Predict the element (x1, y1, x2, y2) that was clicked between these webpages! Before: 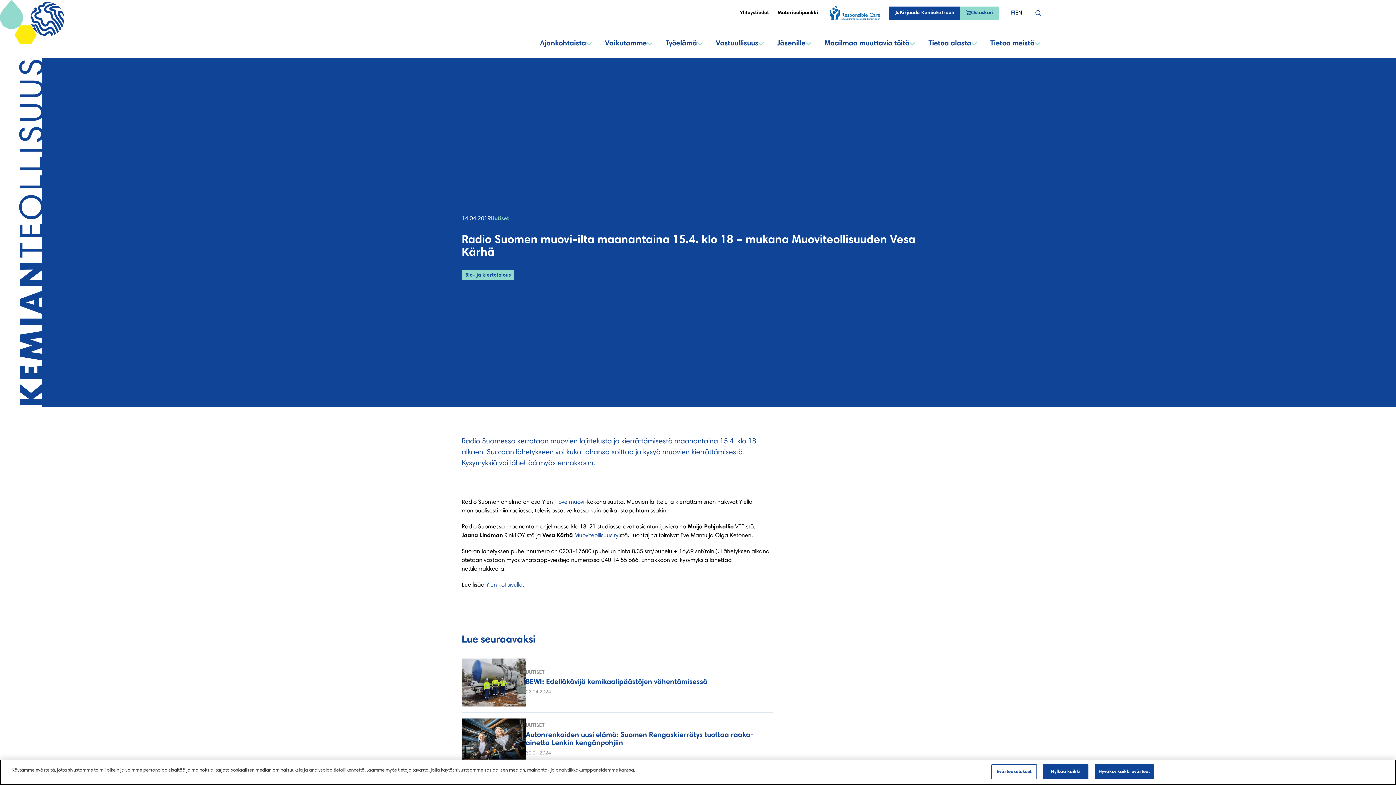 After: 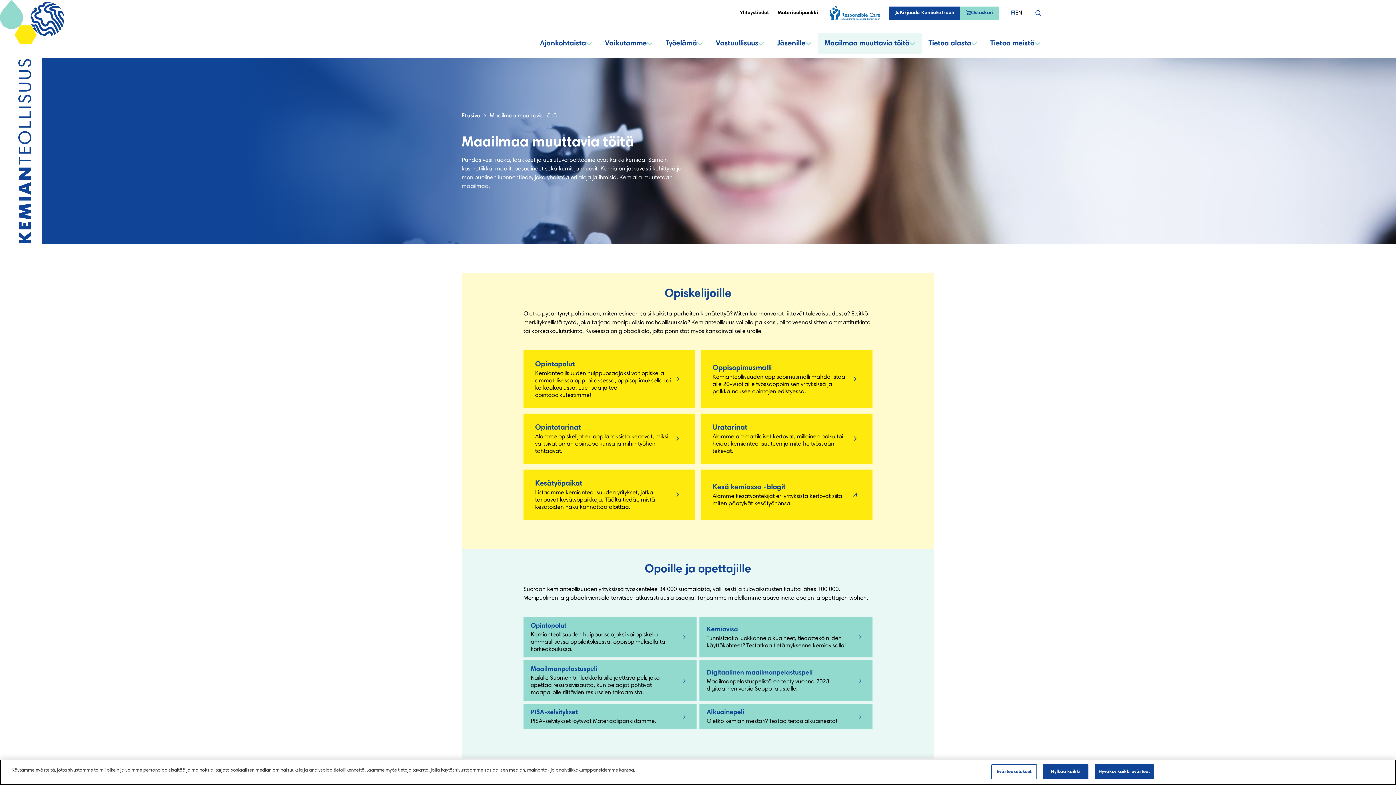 Action: label: Maailmaa muuttavia töitä bbox: (818, 33, 922, 53)